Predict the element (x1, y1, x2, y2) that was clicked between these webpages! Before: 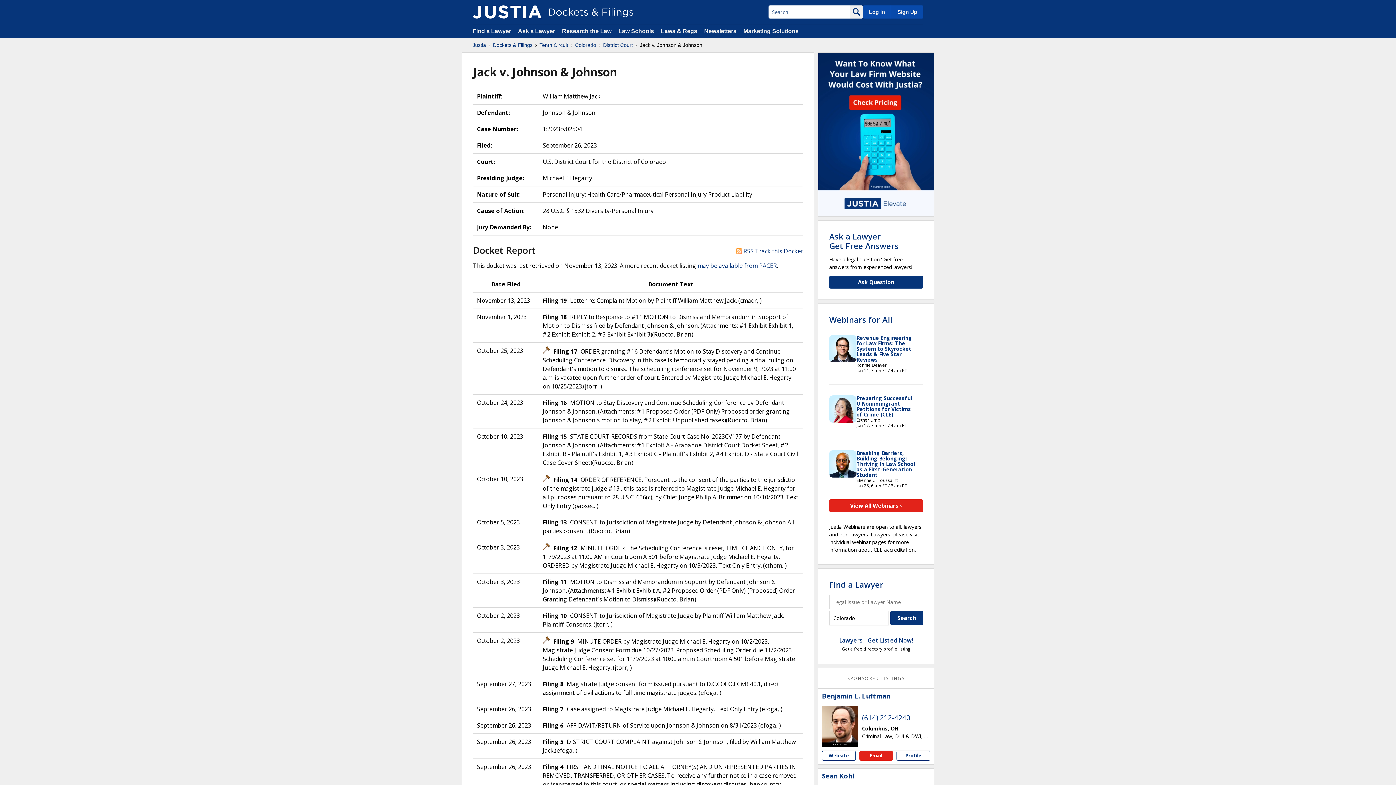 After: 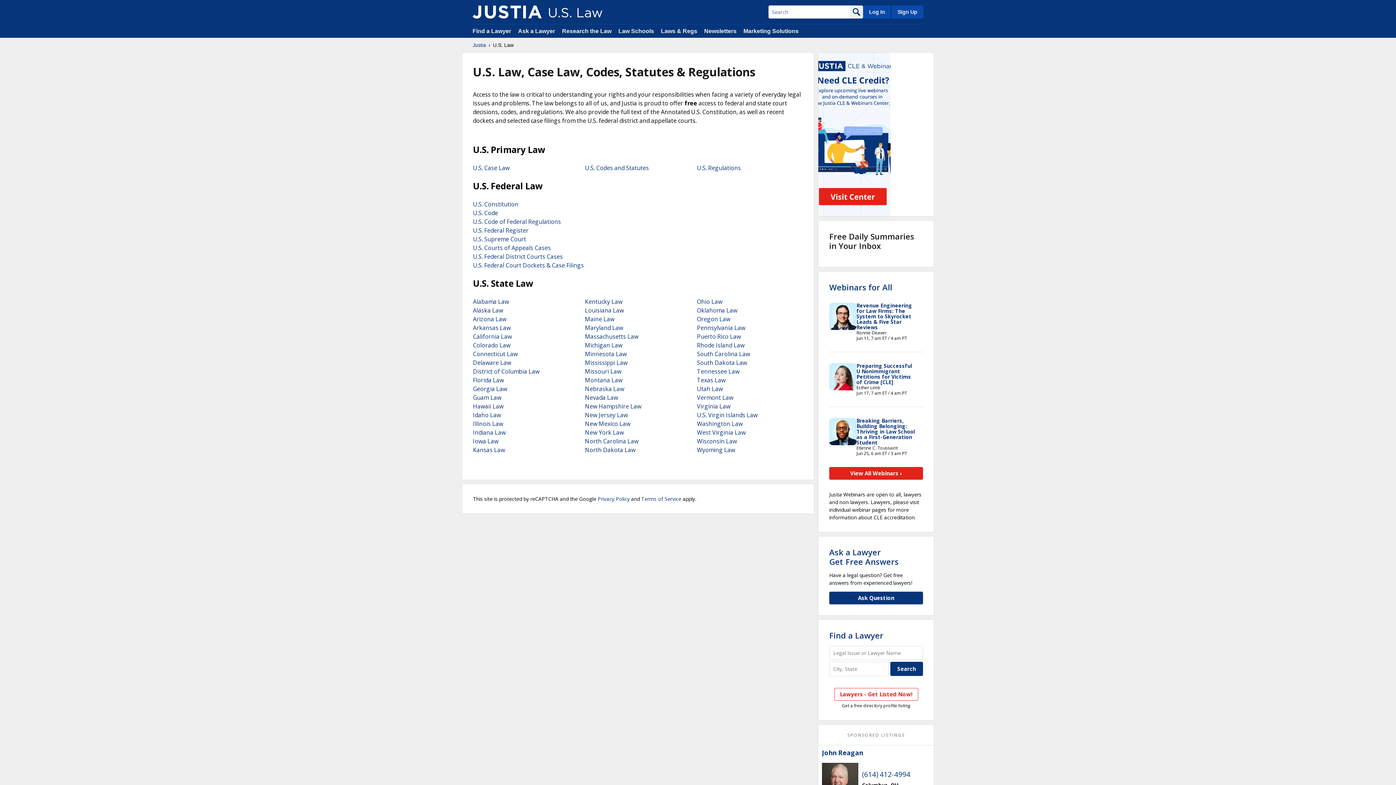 Action: label: Laws & Regs bbox: (661, 28, 697, 34)